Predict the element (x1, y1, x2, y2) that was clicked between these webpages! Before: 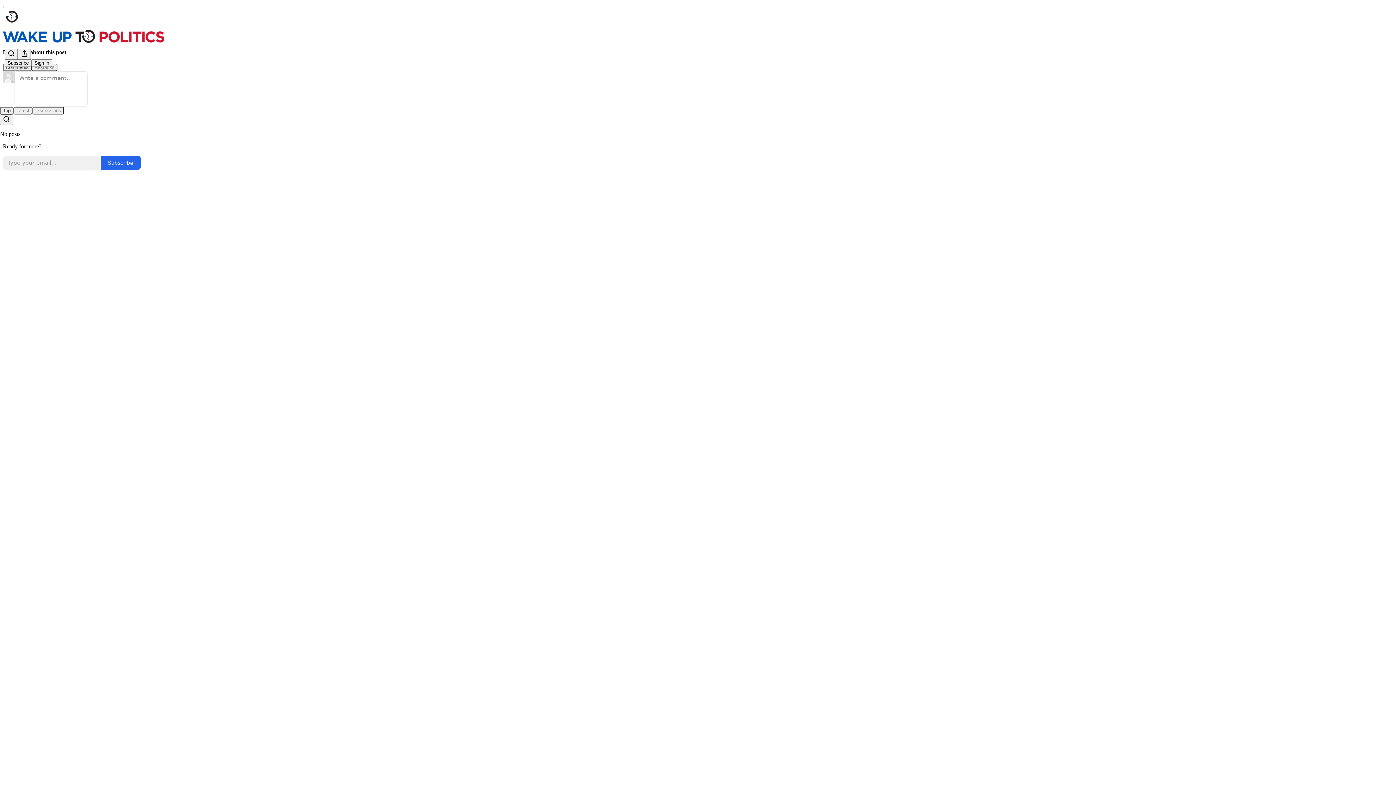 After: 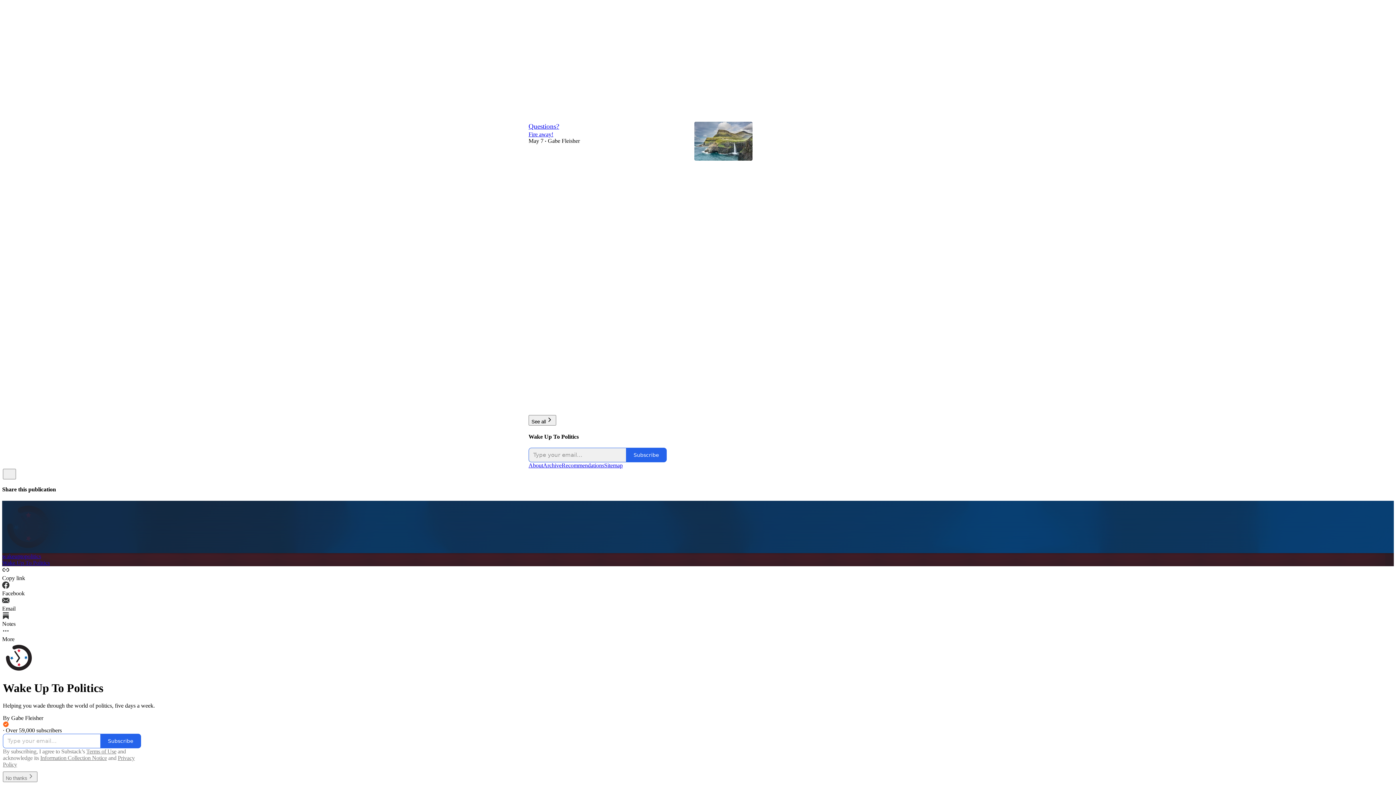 Action: bbox: (2, 29, 1399, 42)